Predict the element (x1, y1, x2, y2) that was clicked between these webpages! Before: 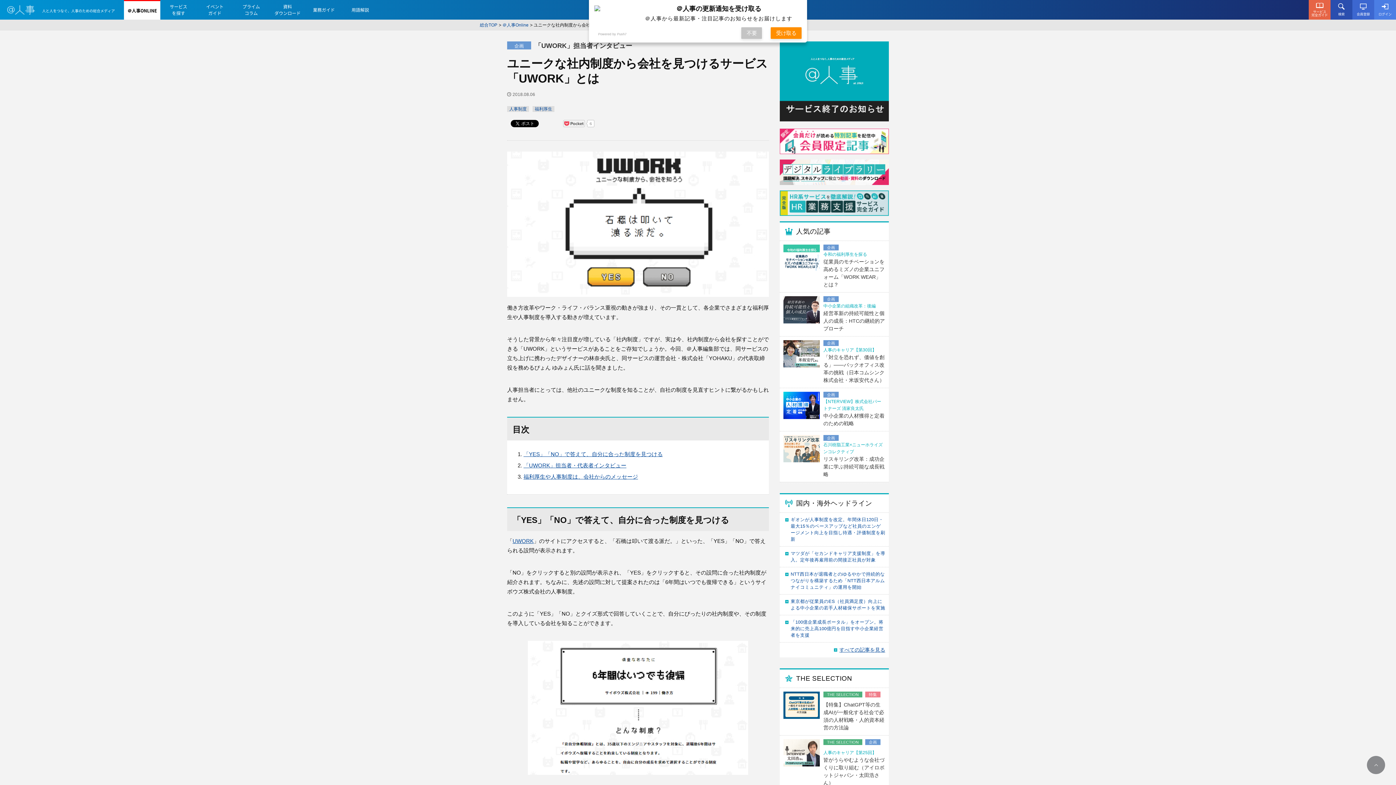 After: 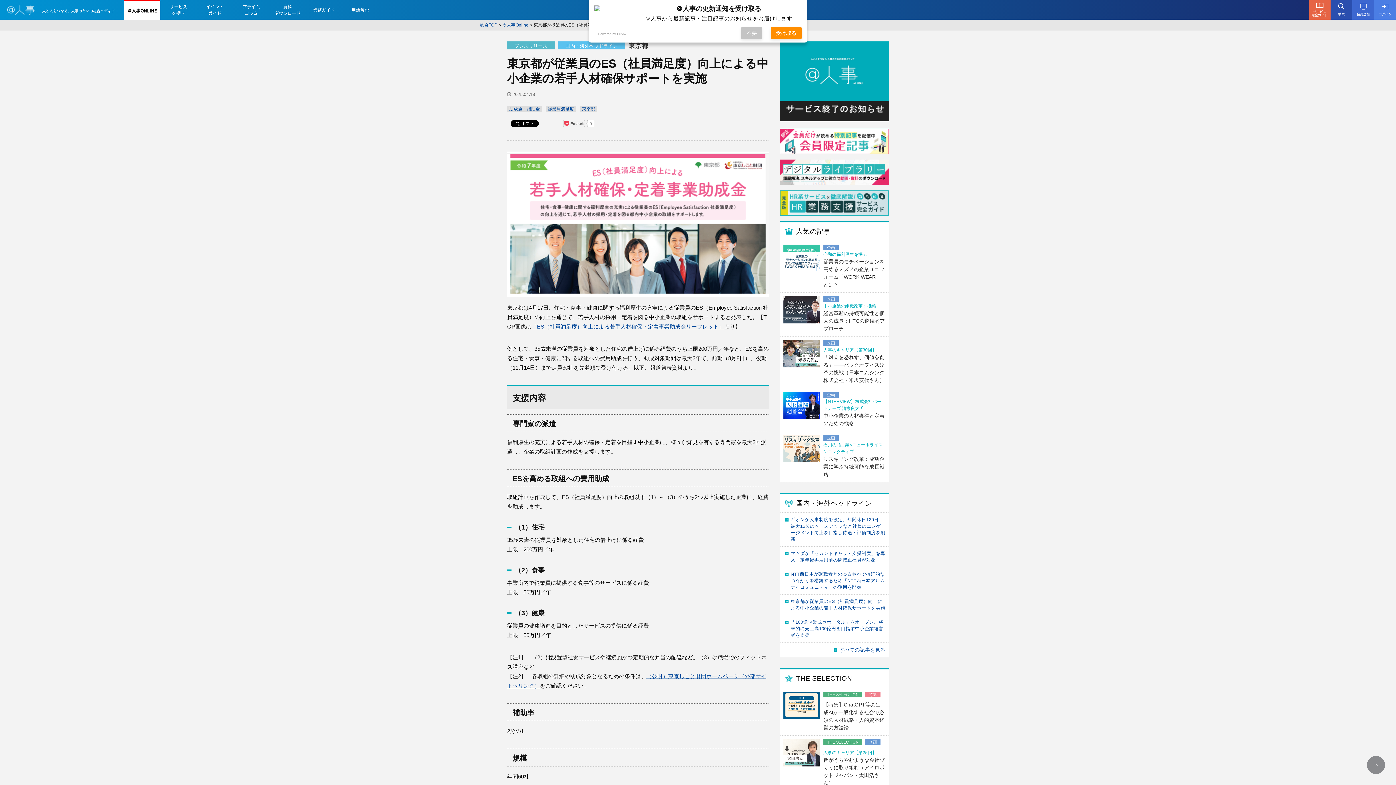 Action: bbox: (780, 594, 889, 615) label: 東京都が従業員のES（社員満足度）向上による中小企業の若手人材確保サポートを実施